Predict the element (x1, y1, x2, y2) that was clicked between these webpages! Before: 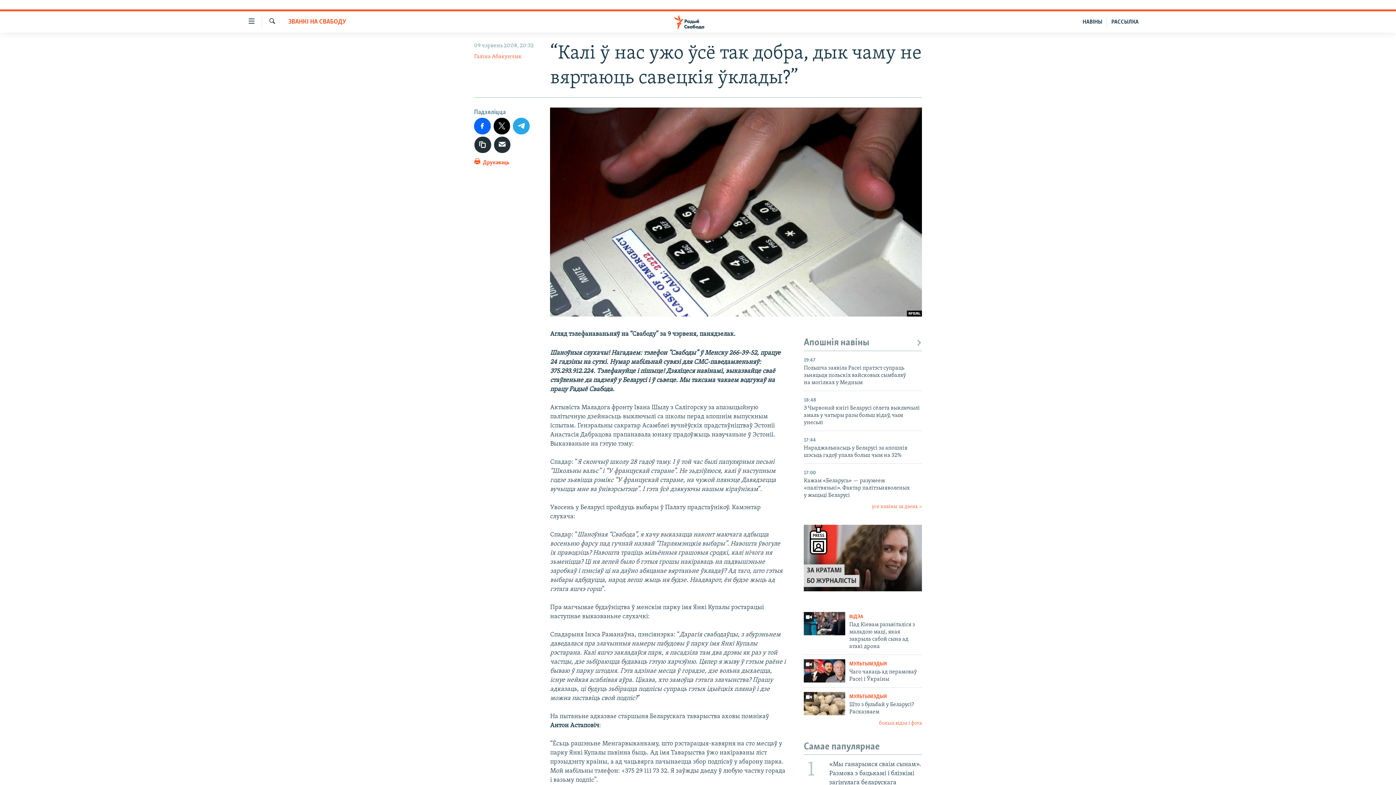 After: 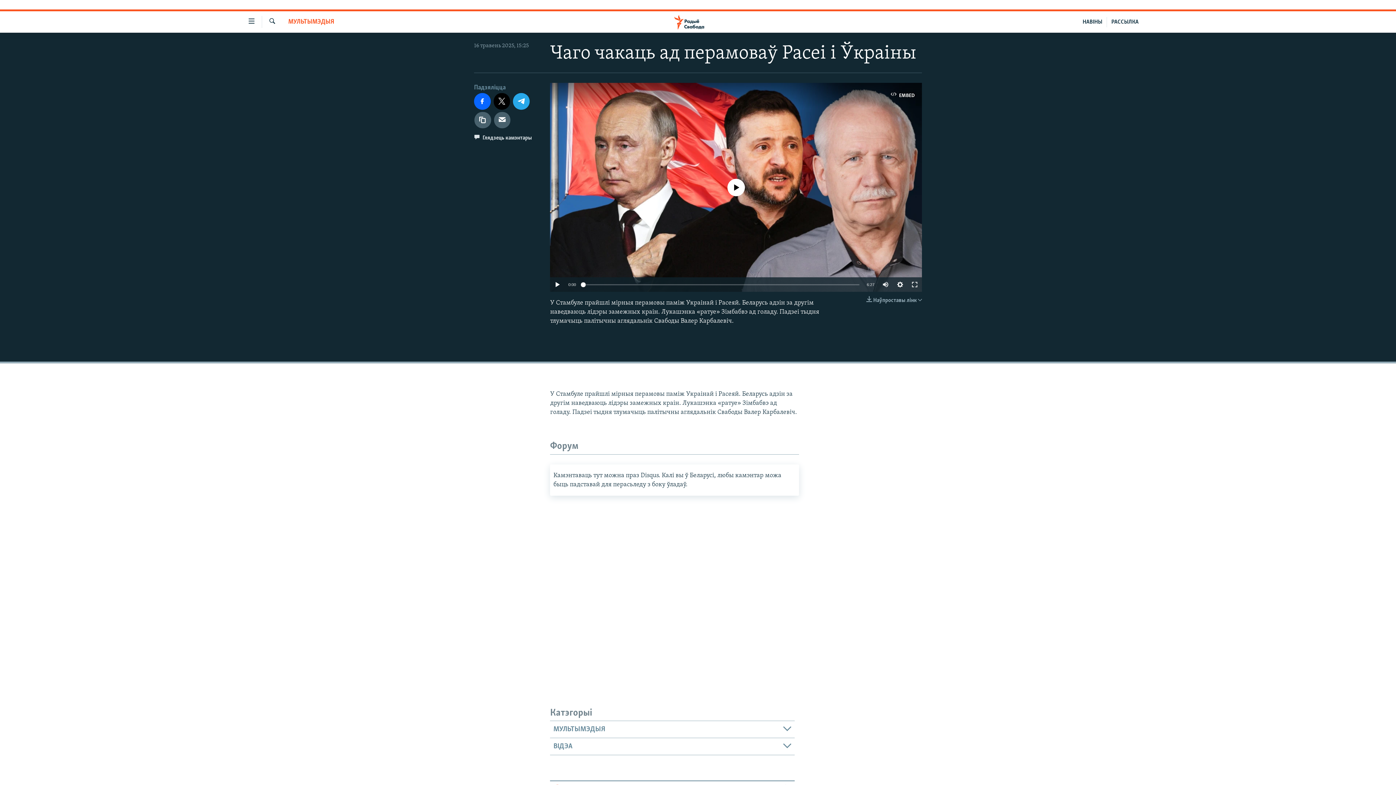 Action: bbox: (804, 659, 845, 682)